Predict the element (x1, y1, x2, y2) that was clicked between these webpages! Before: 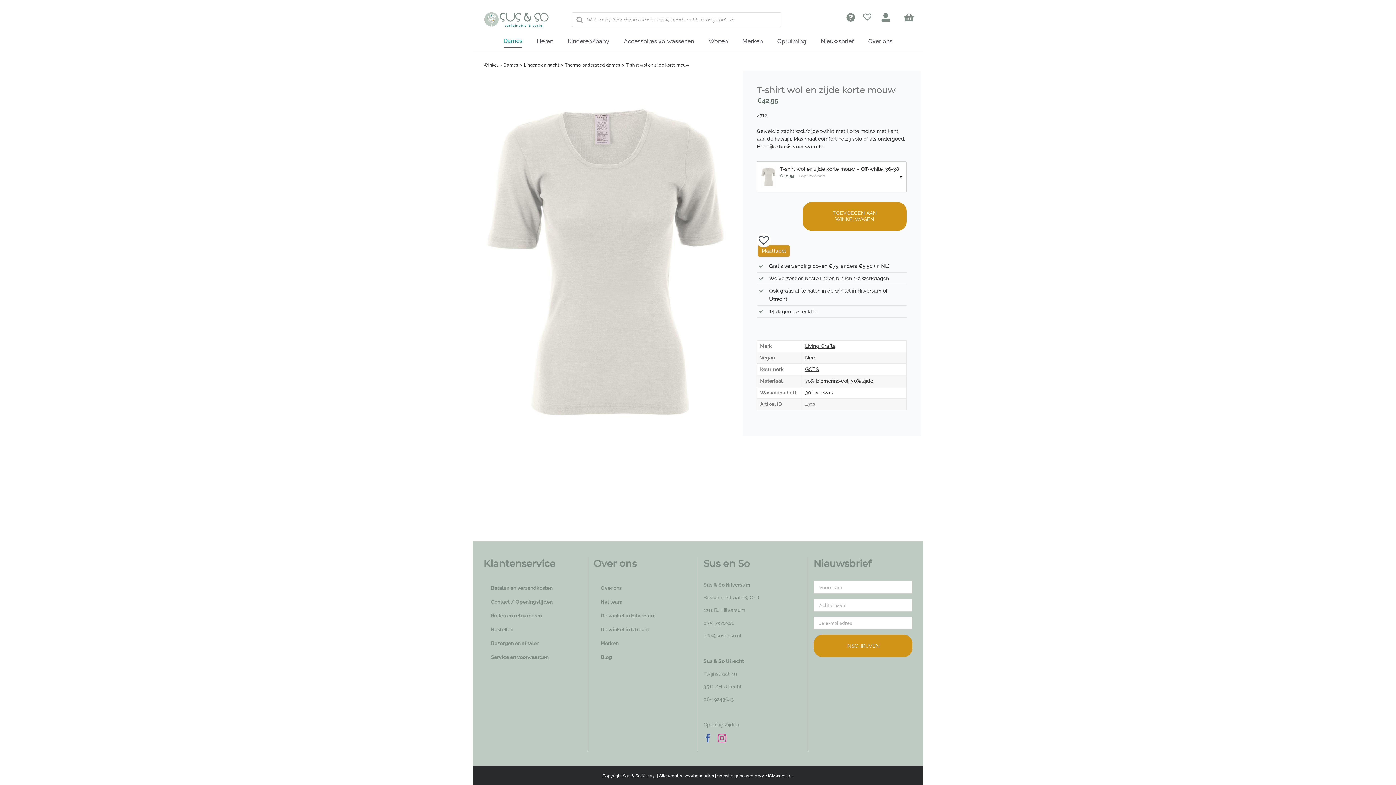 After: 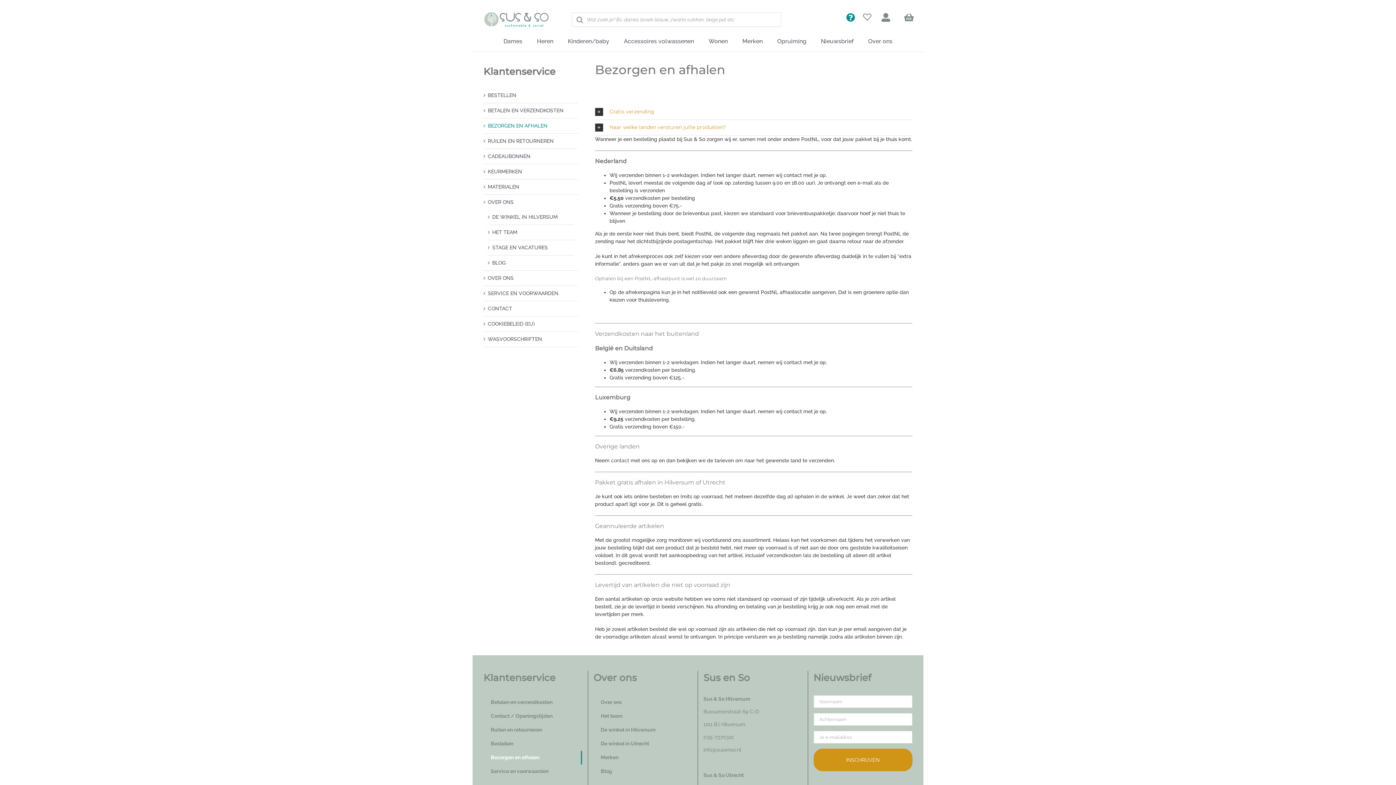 Action: label: Bezorgen en afhalen bbox: (483, 637, 582, 650)